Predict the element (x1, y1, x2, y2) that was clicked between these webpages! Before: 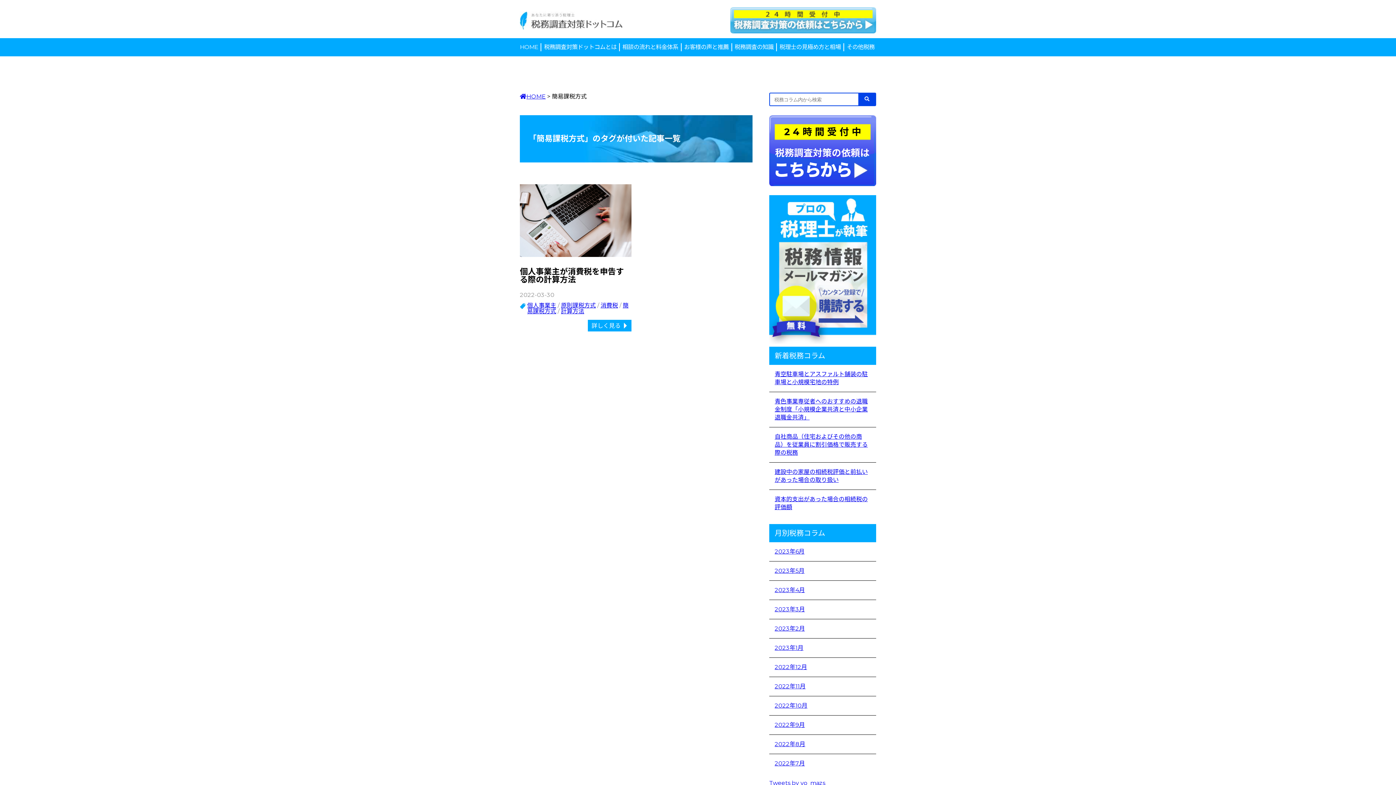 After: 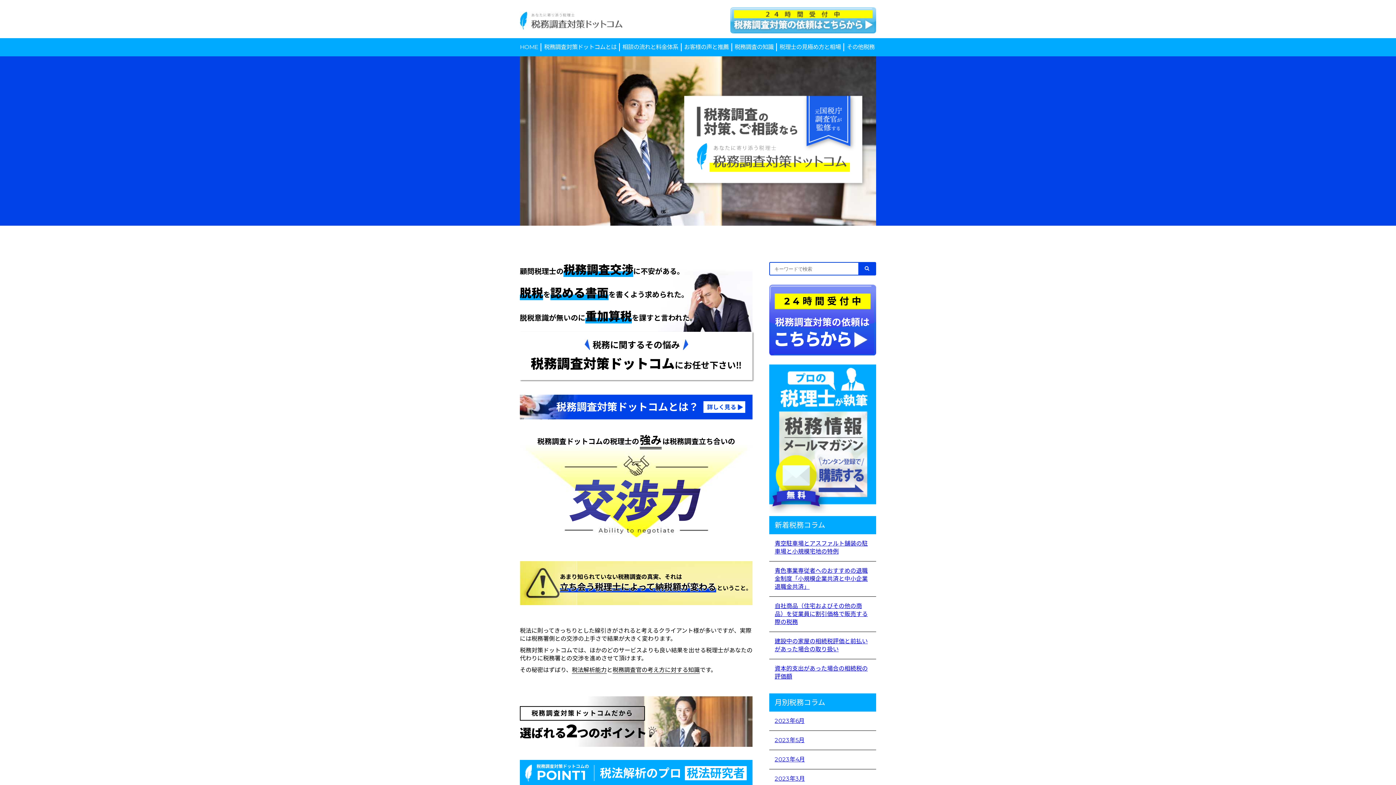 Action: bbox: (520, 7, 623, 30)